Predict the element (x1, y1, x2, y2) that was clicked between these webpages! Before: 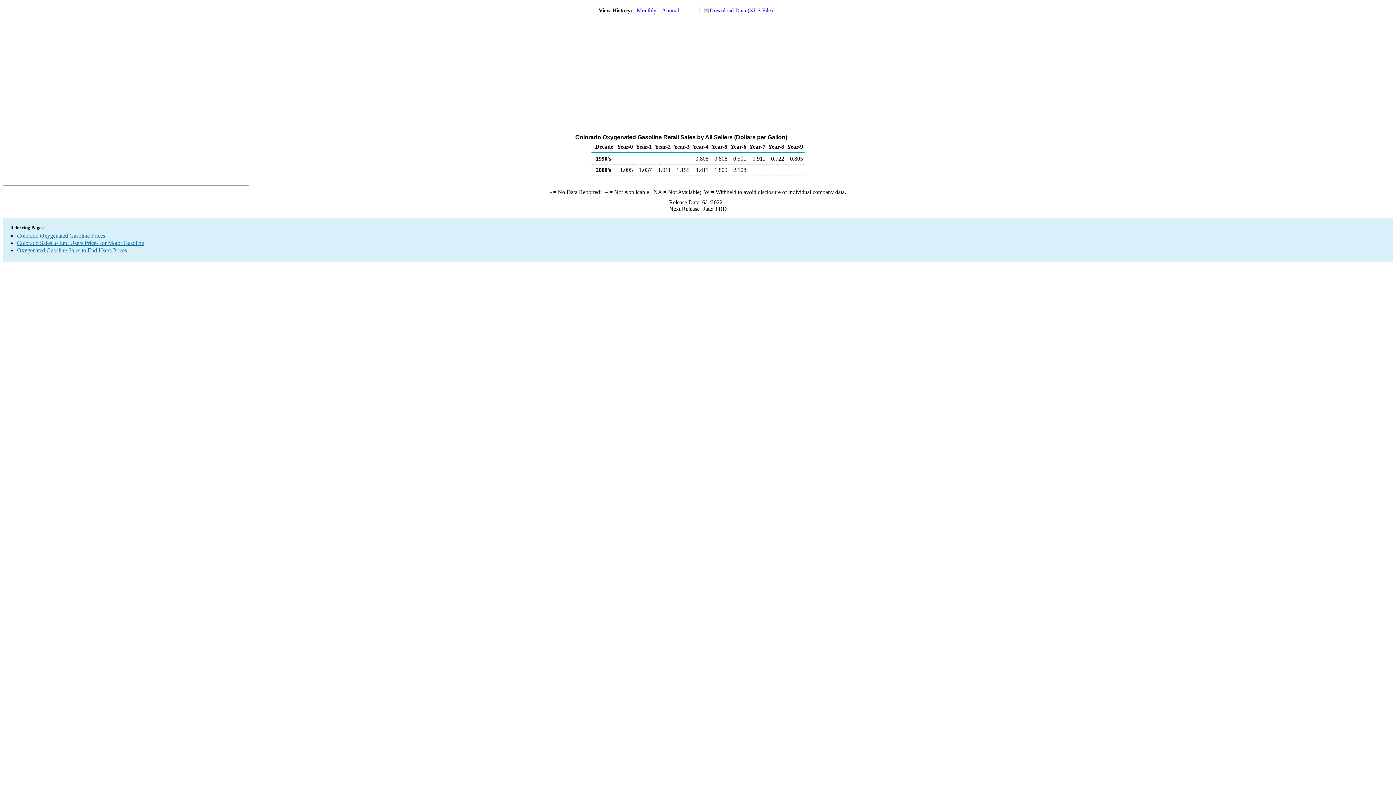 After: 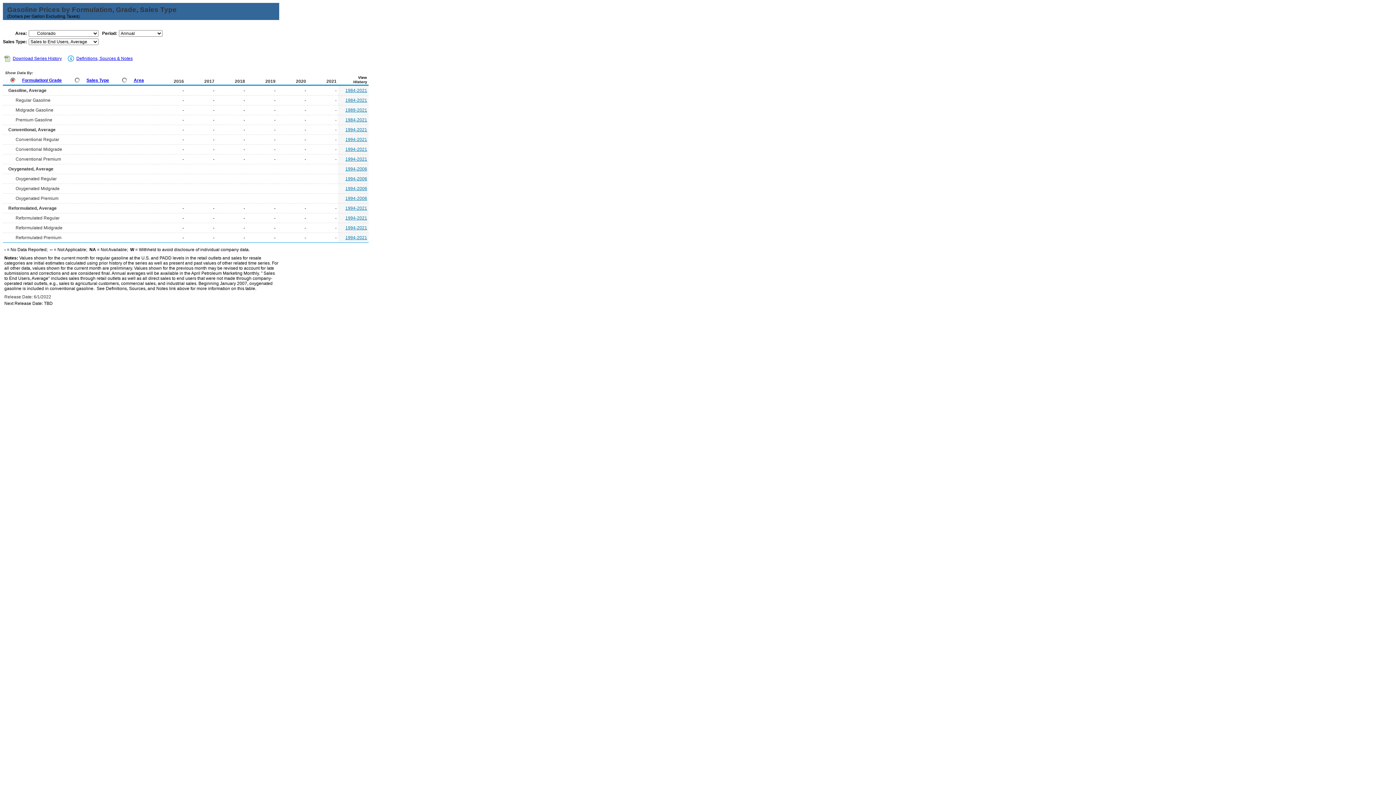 Action: bbox: (17, 240, 144, 246) label: Colorado Sales to End Users Prices for Motor Gasoline